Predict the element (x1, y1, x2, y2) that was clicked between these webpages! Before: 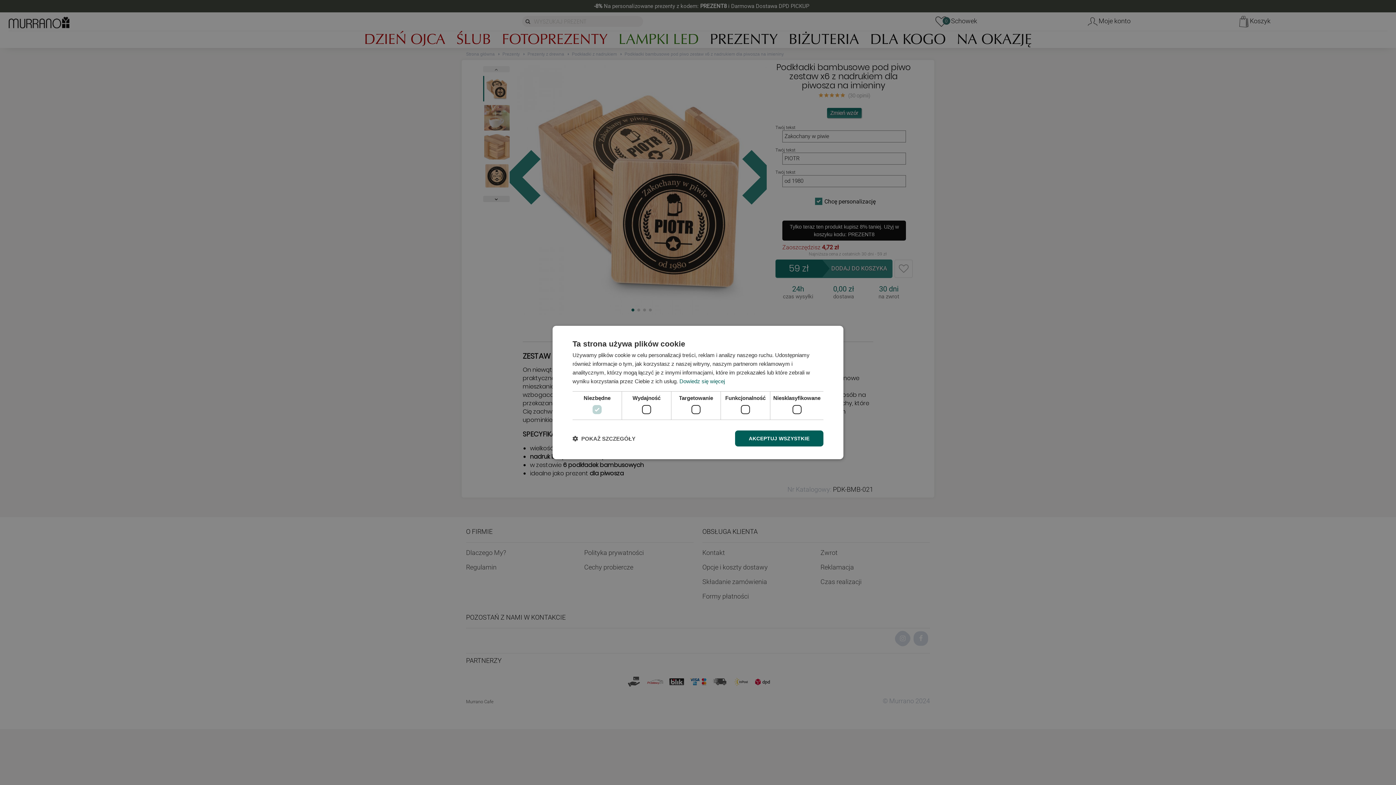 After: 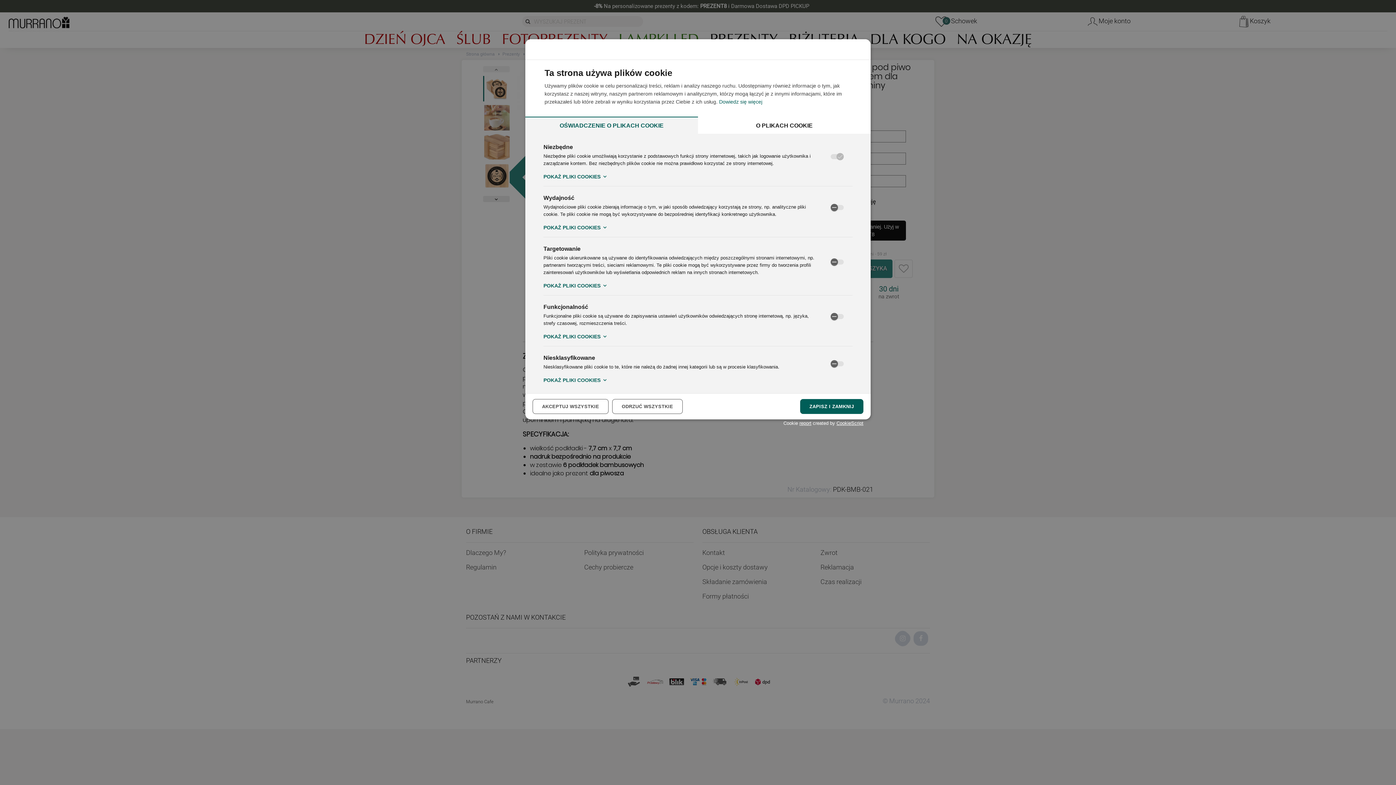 Action: label:  POKAŻ SZCZEGÓŁY bbox: (572, 435, 635, 442)